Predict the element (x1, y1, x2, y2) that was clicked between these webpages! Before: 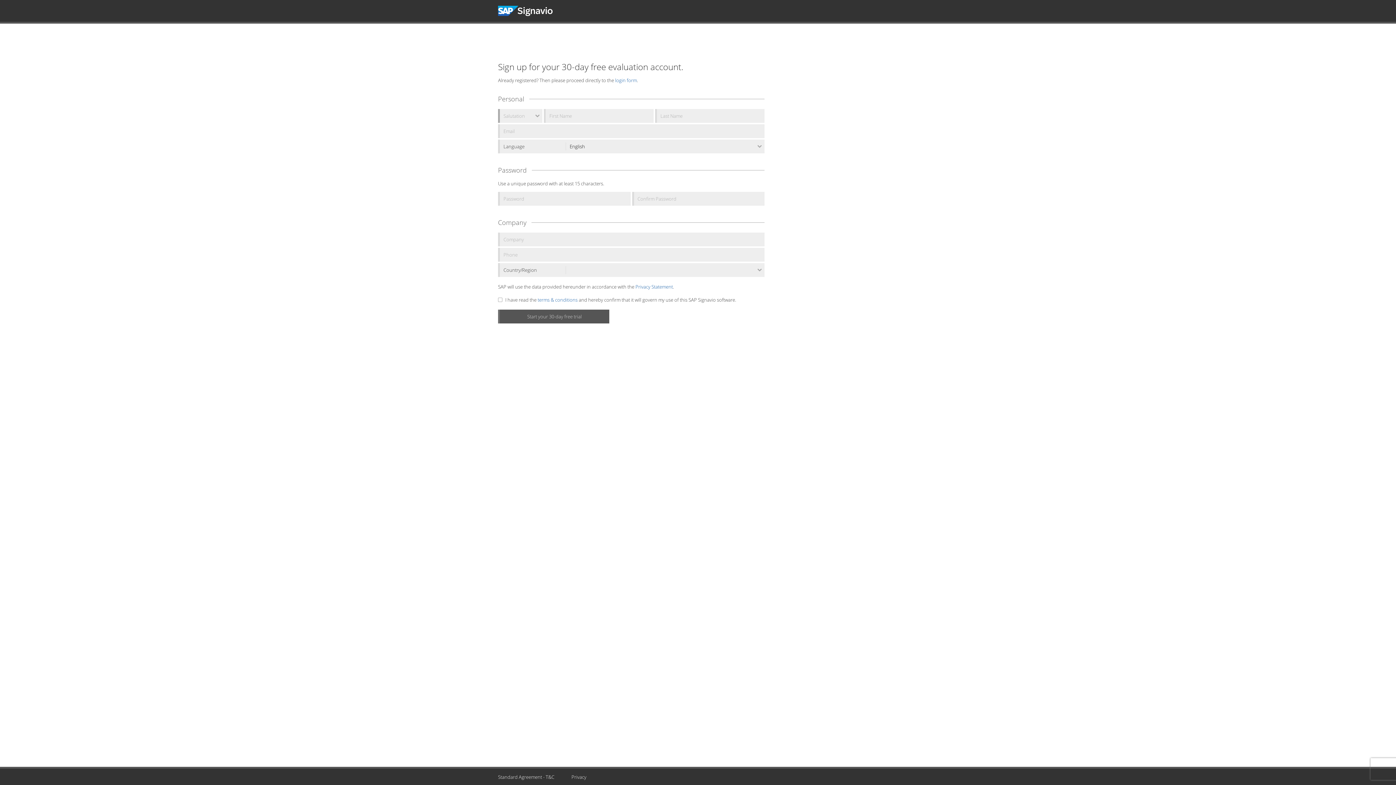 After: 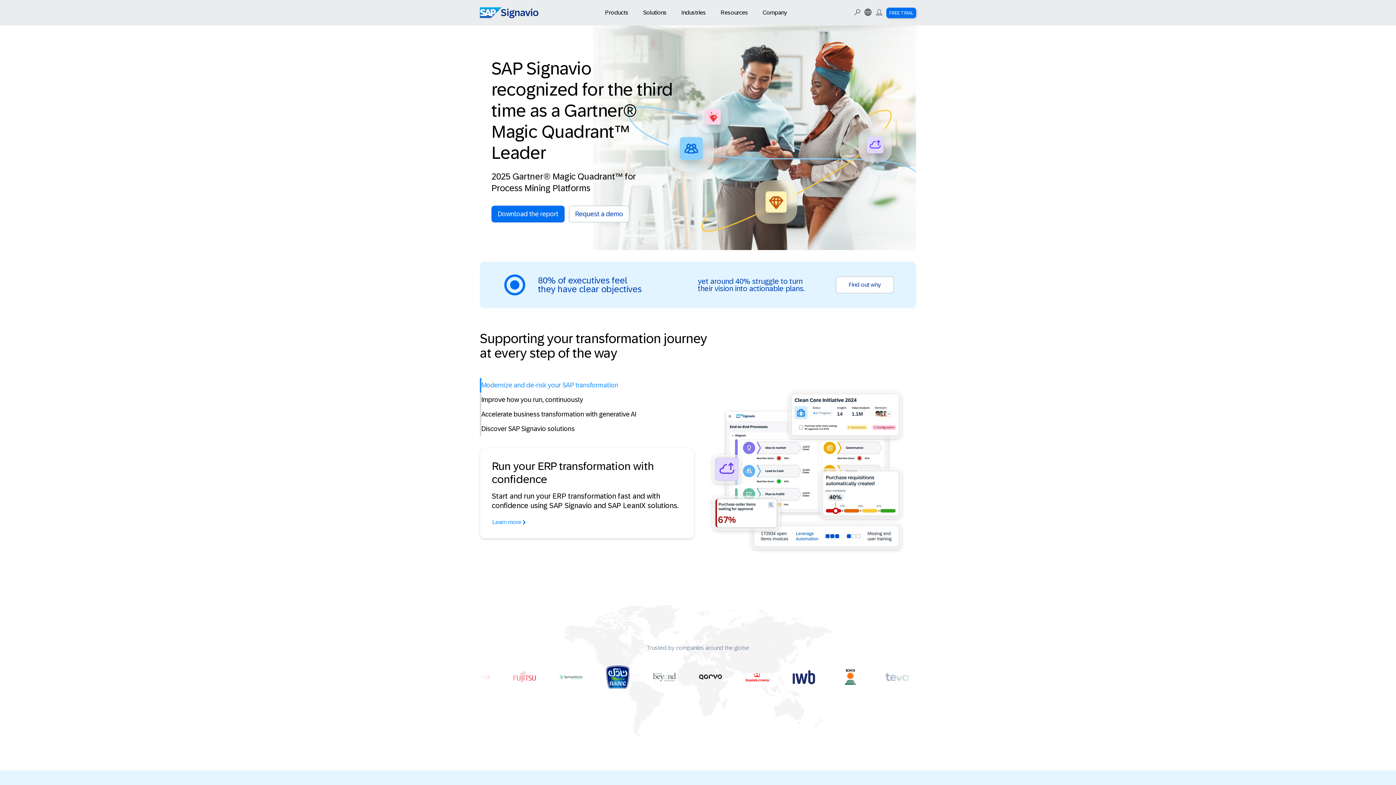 Action: bbox: (498, 0, 566, 21) label: Signavio